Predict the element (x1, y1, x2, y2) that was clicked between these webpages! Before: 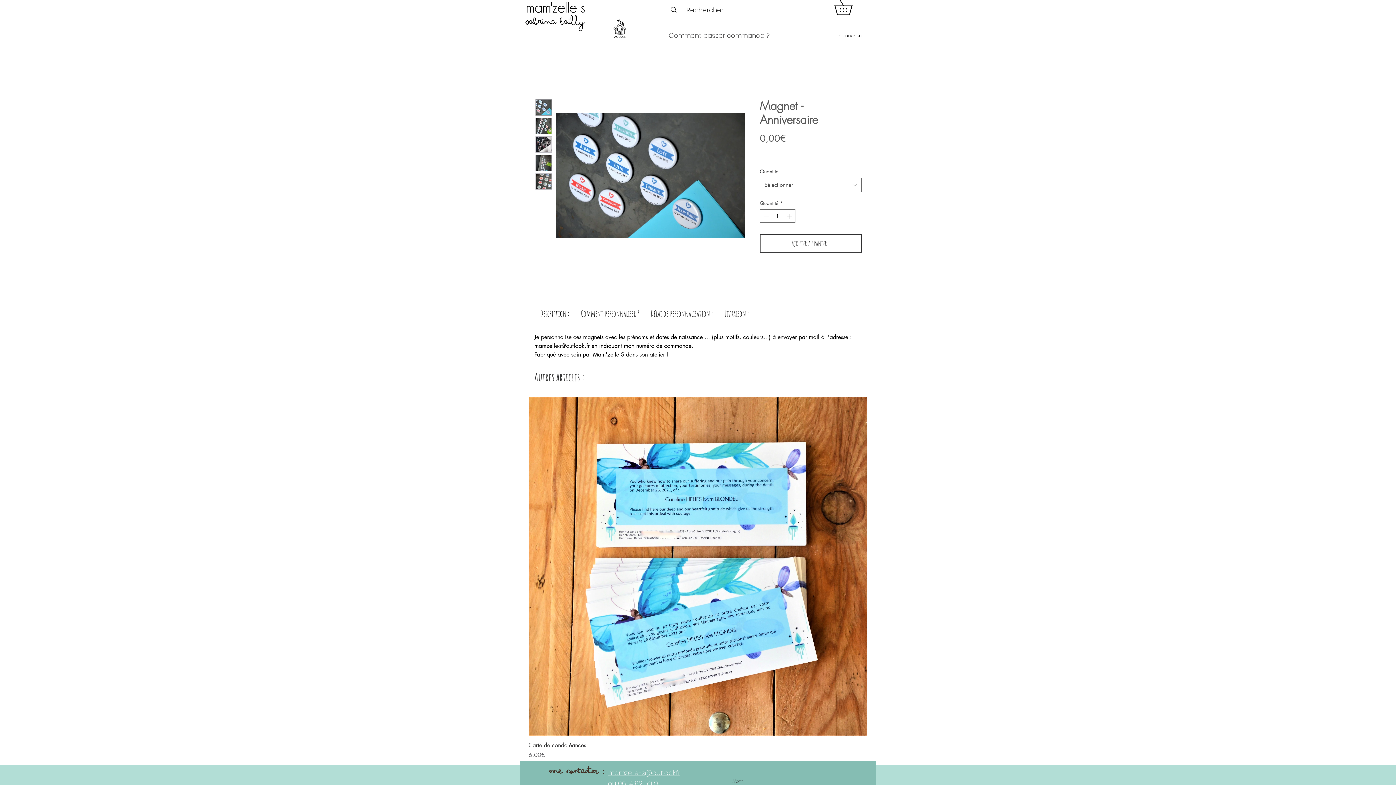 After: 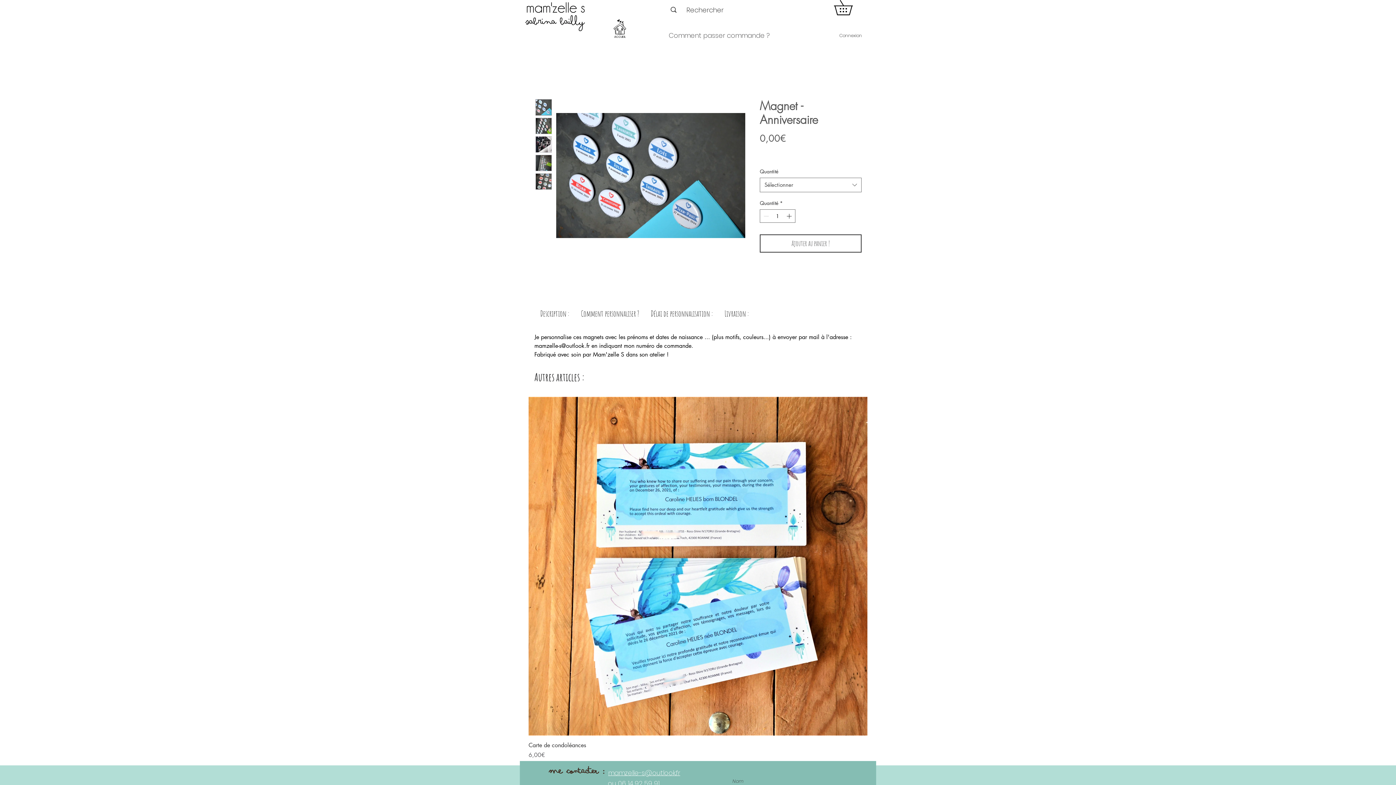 Action: bbox: (608, 768, 680, 777) label: mamzelle-s@outlook.fr